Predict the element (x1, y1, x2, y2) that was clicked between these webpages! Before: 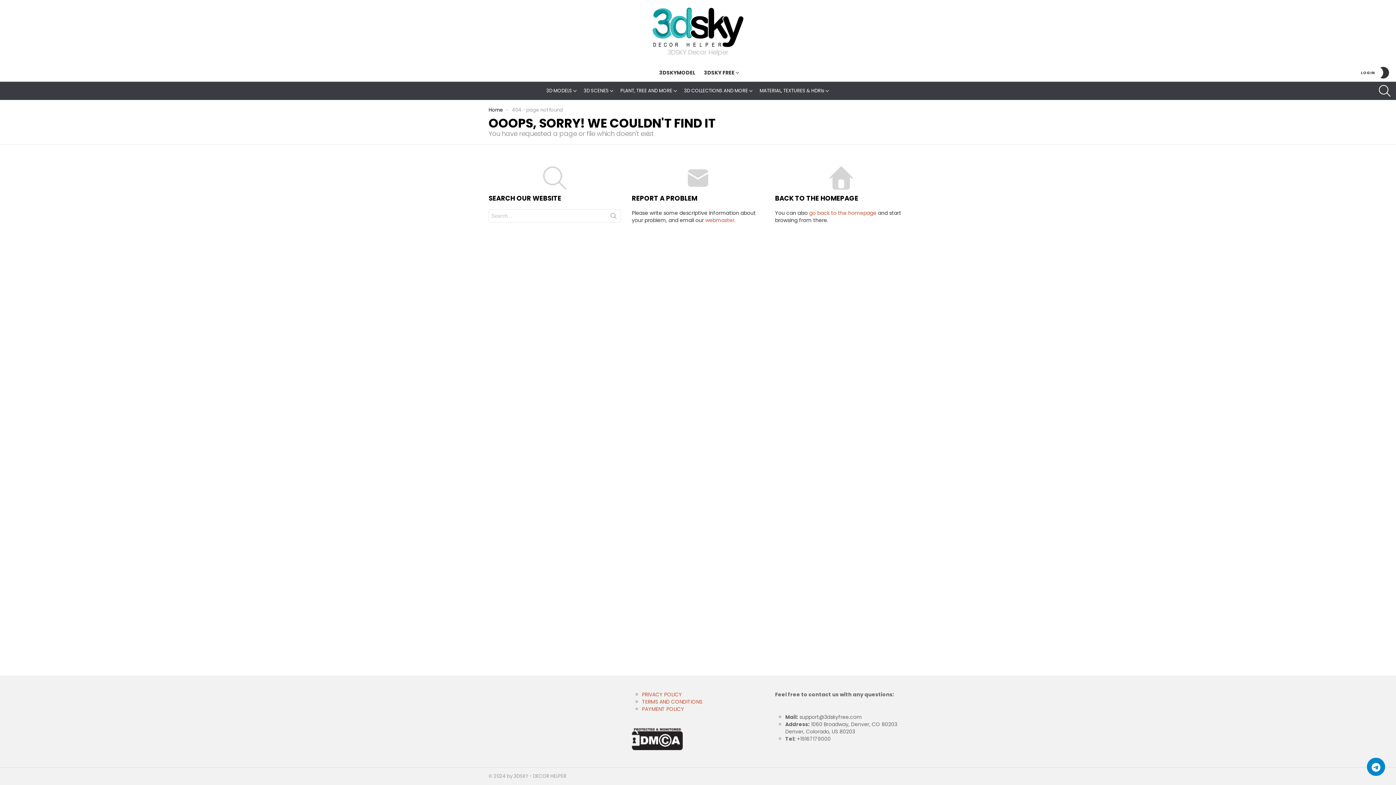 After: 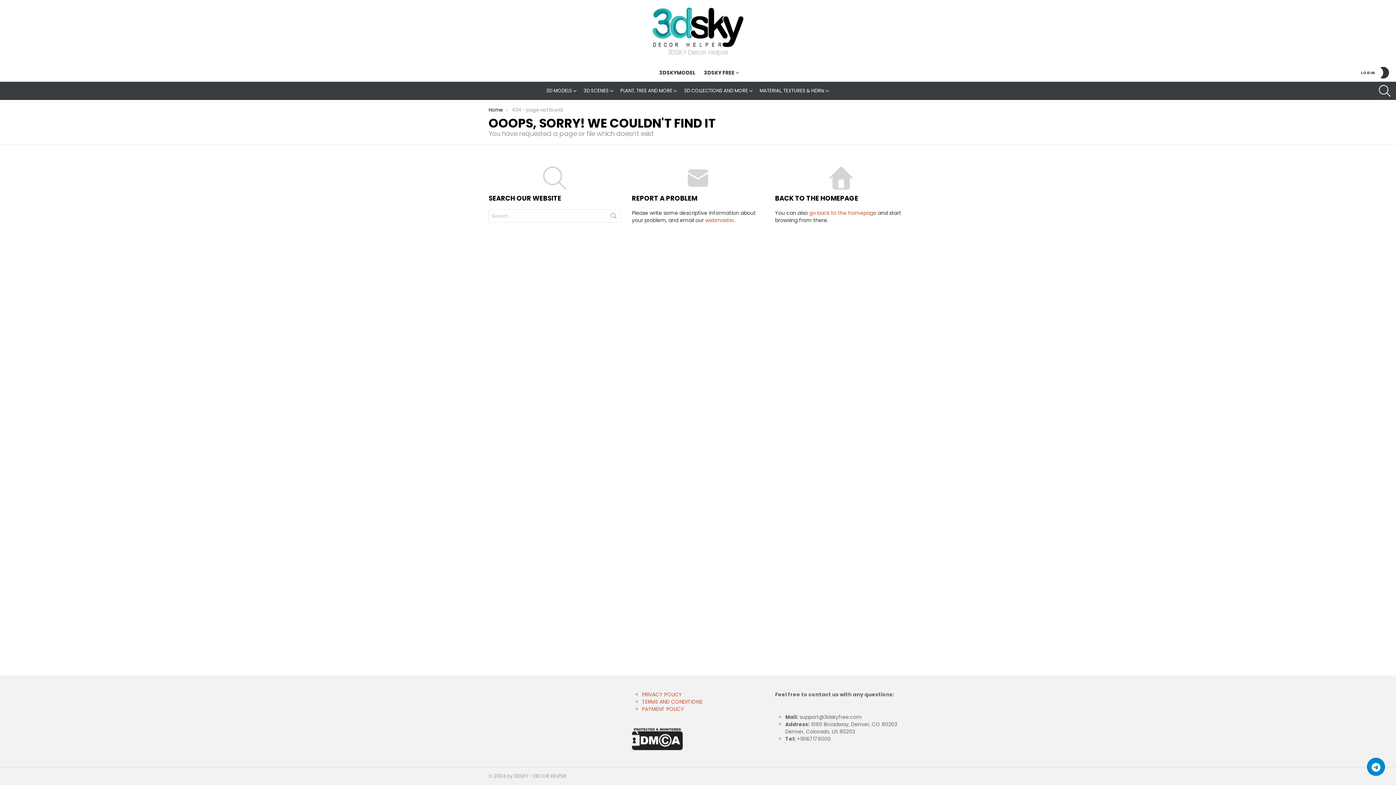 Action: bbox: (642, 698, 702, 705) label: TERMS AND CONDITIONS